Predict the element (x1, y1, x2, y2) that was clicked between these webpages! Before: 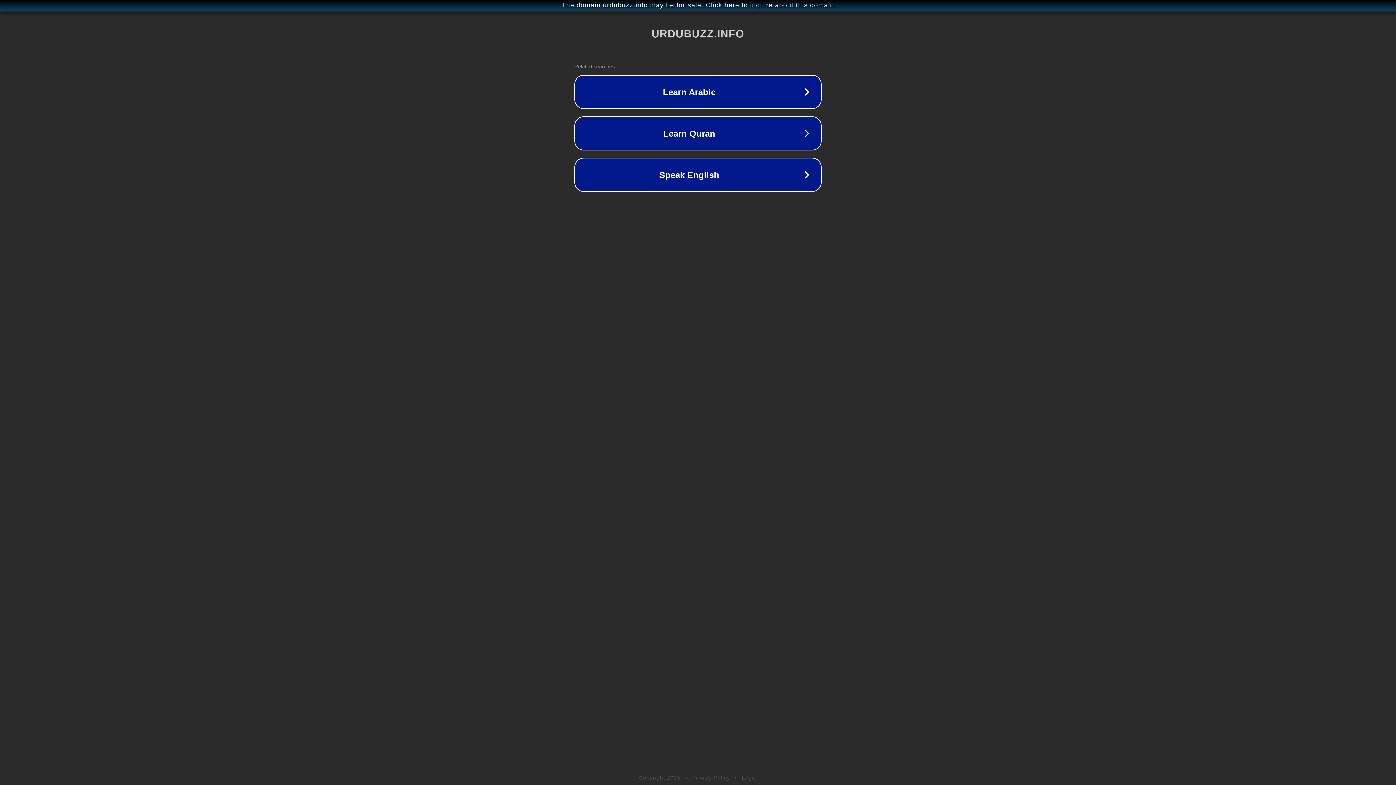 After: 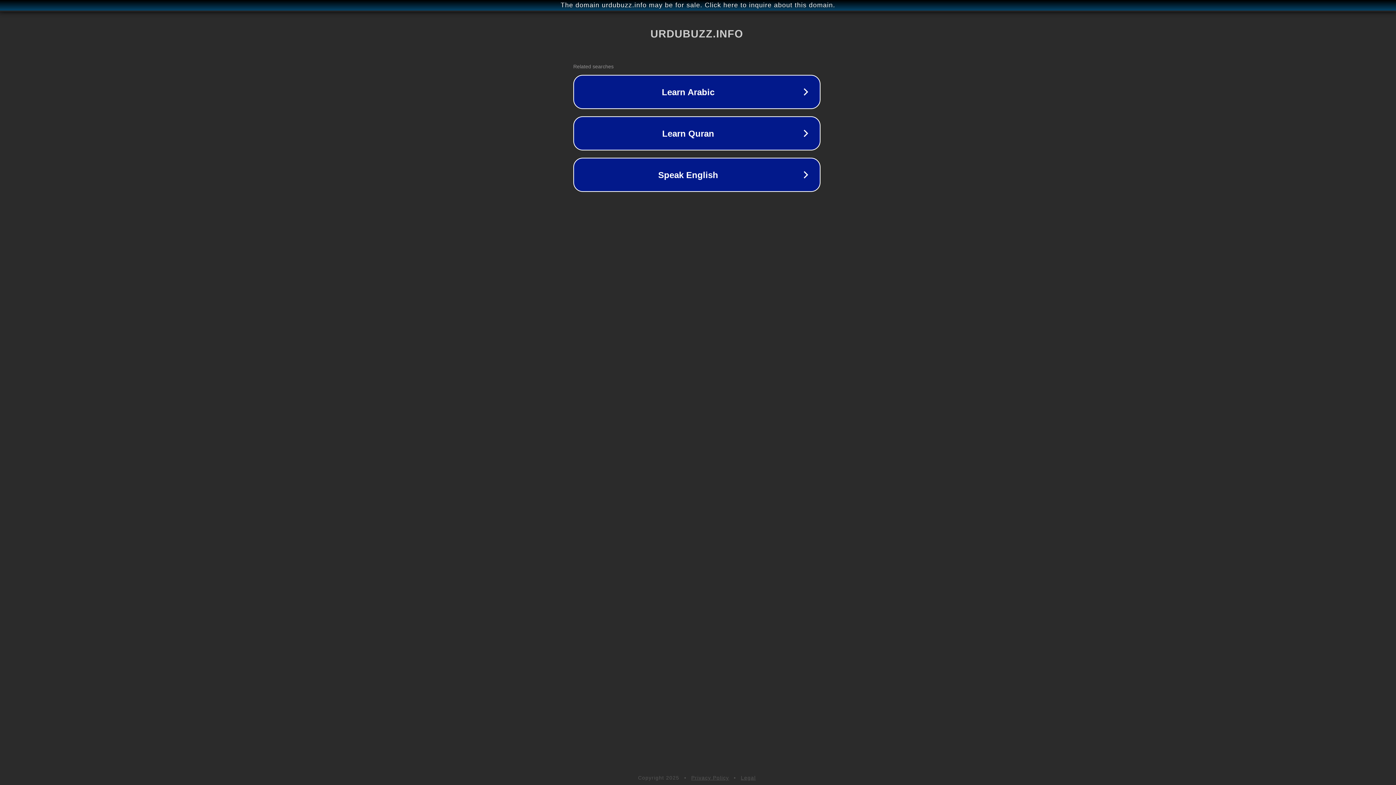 Action: bbox: (1, 1, 1397, 9) label: The domain urdubuzz.info may be for sale. Click here to inquire about this domain.